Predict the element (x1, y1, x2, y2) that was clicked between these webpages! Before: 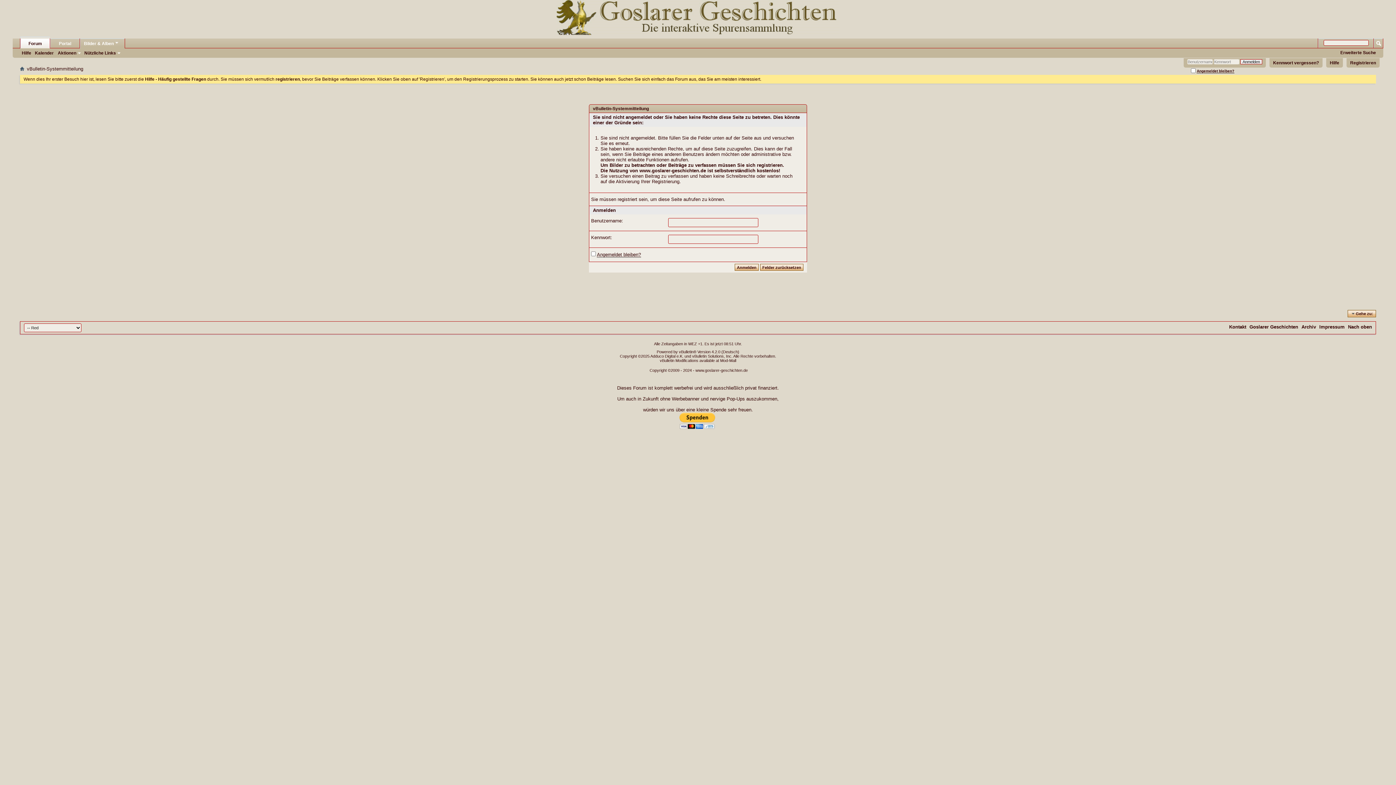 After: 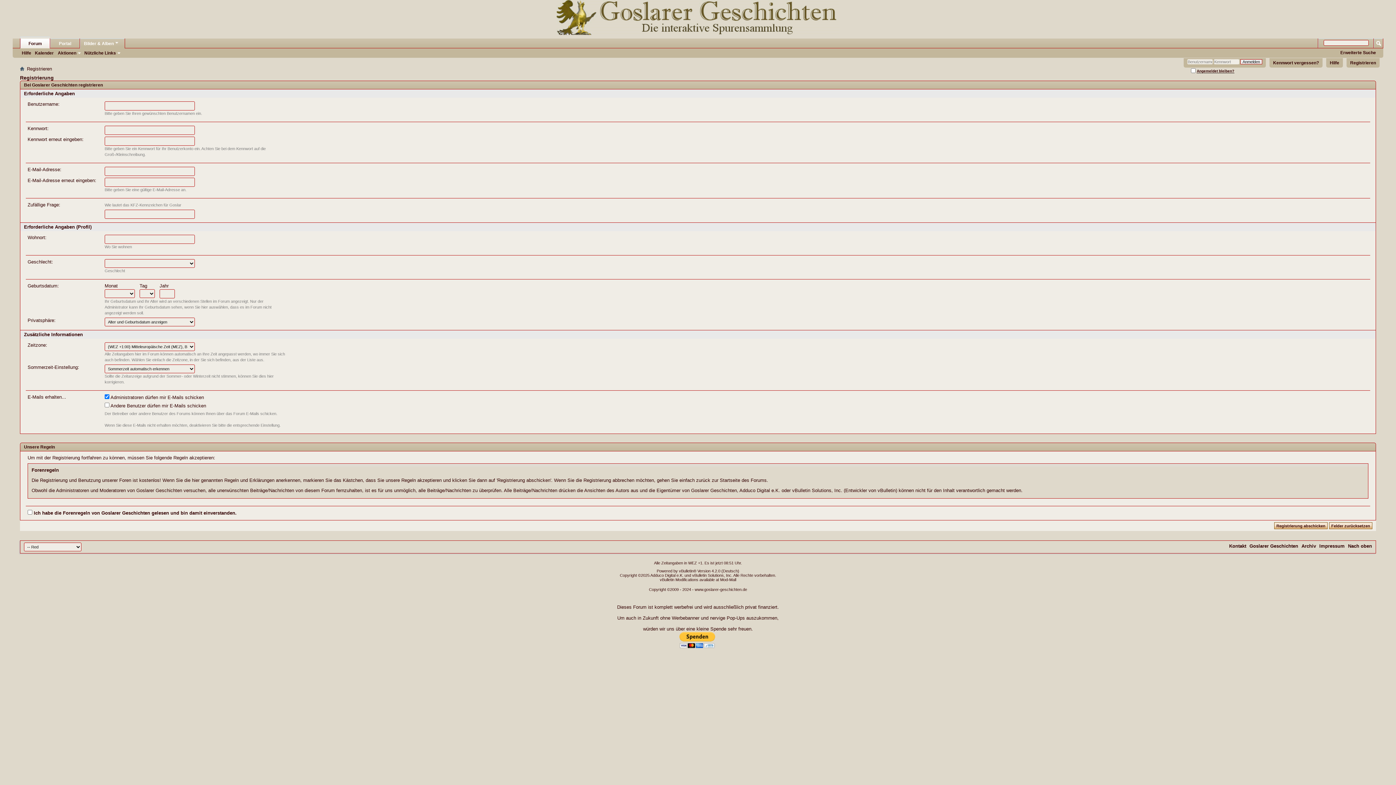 Action: bbox: (1346, 58, 1380, 67) label: Registrieren